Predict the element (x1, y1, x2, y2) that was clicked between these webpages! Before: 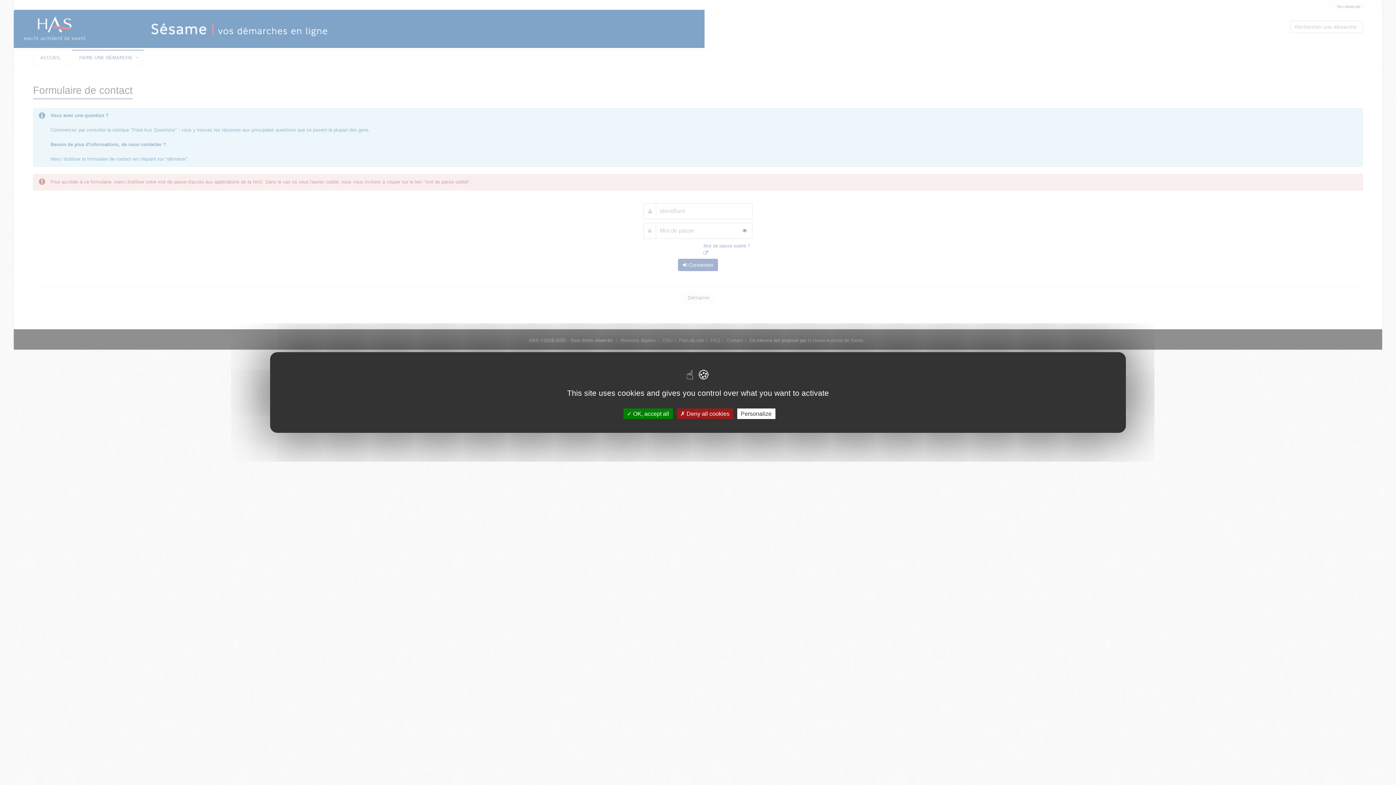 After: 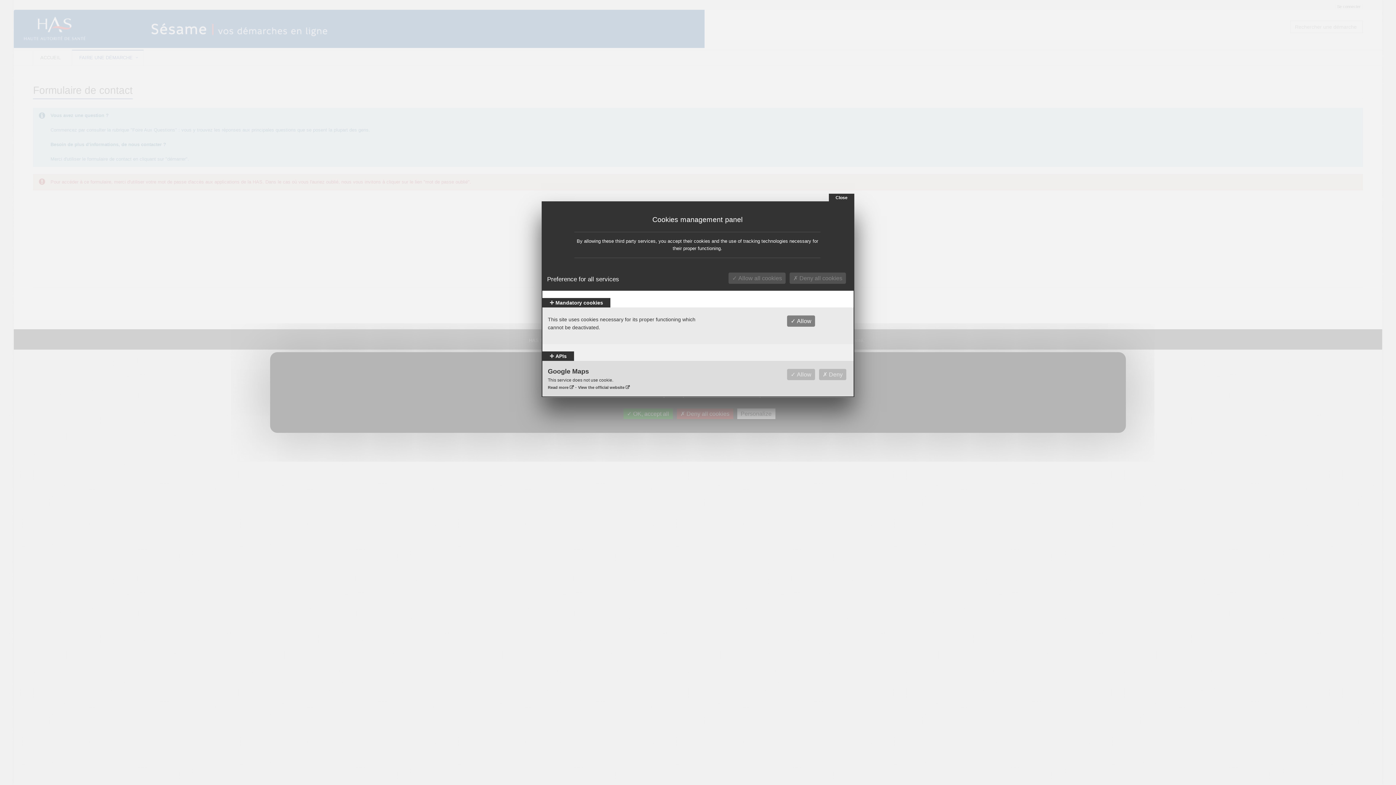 Action: bbox: (737, 408, 775, 419) label: Personalize